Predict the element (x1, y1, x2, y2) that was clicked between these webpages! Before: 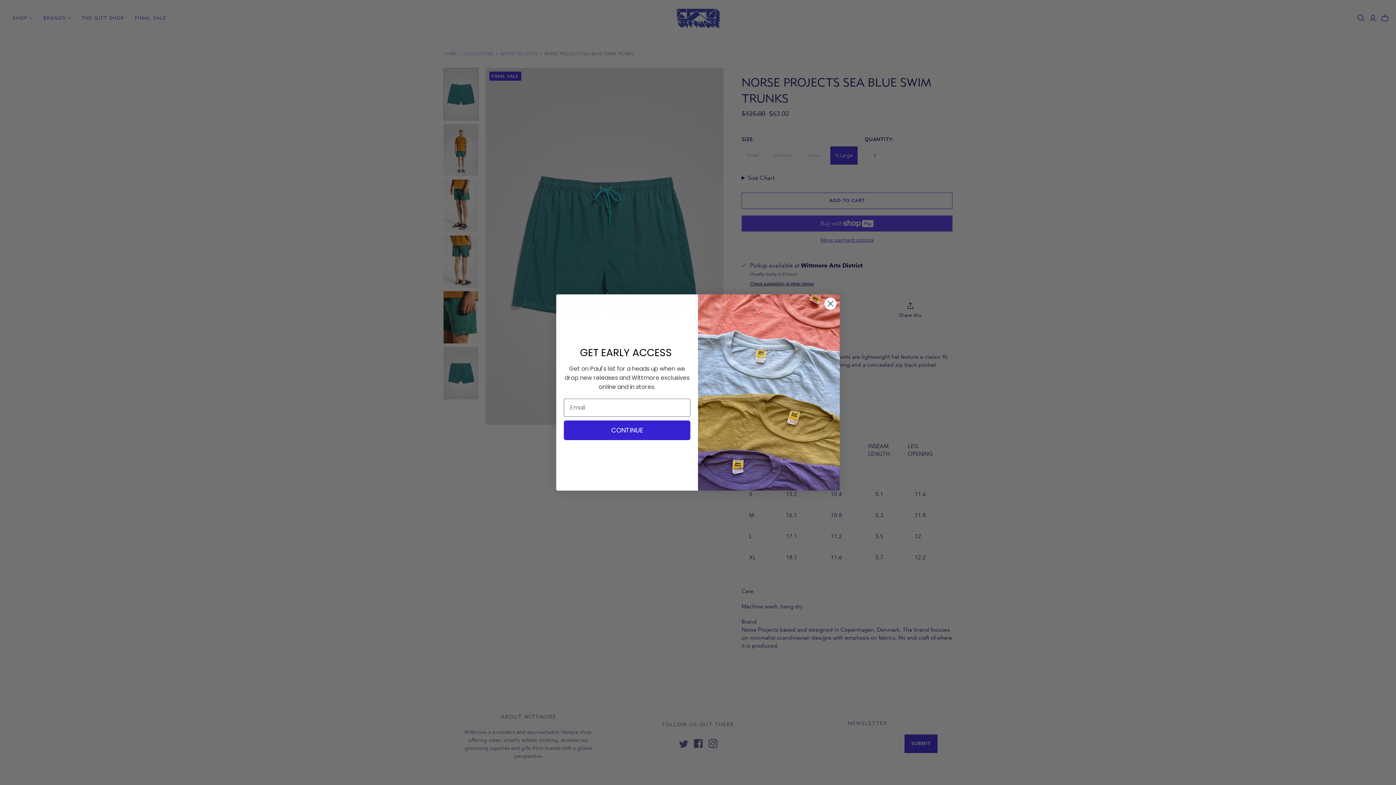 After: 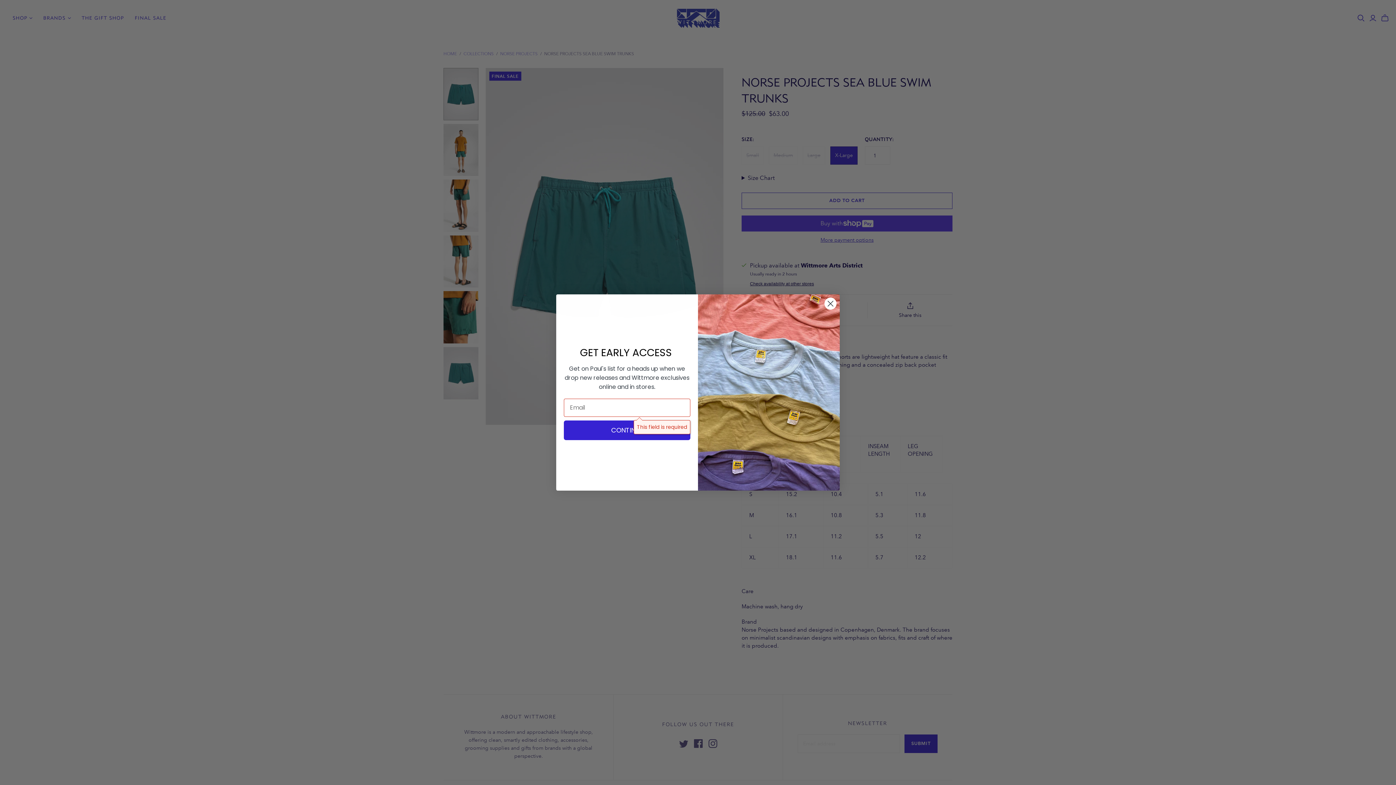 Action: label: CONTINUE bbox: (564, 420, 690, 440)